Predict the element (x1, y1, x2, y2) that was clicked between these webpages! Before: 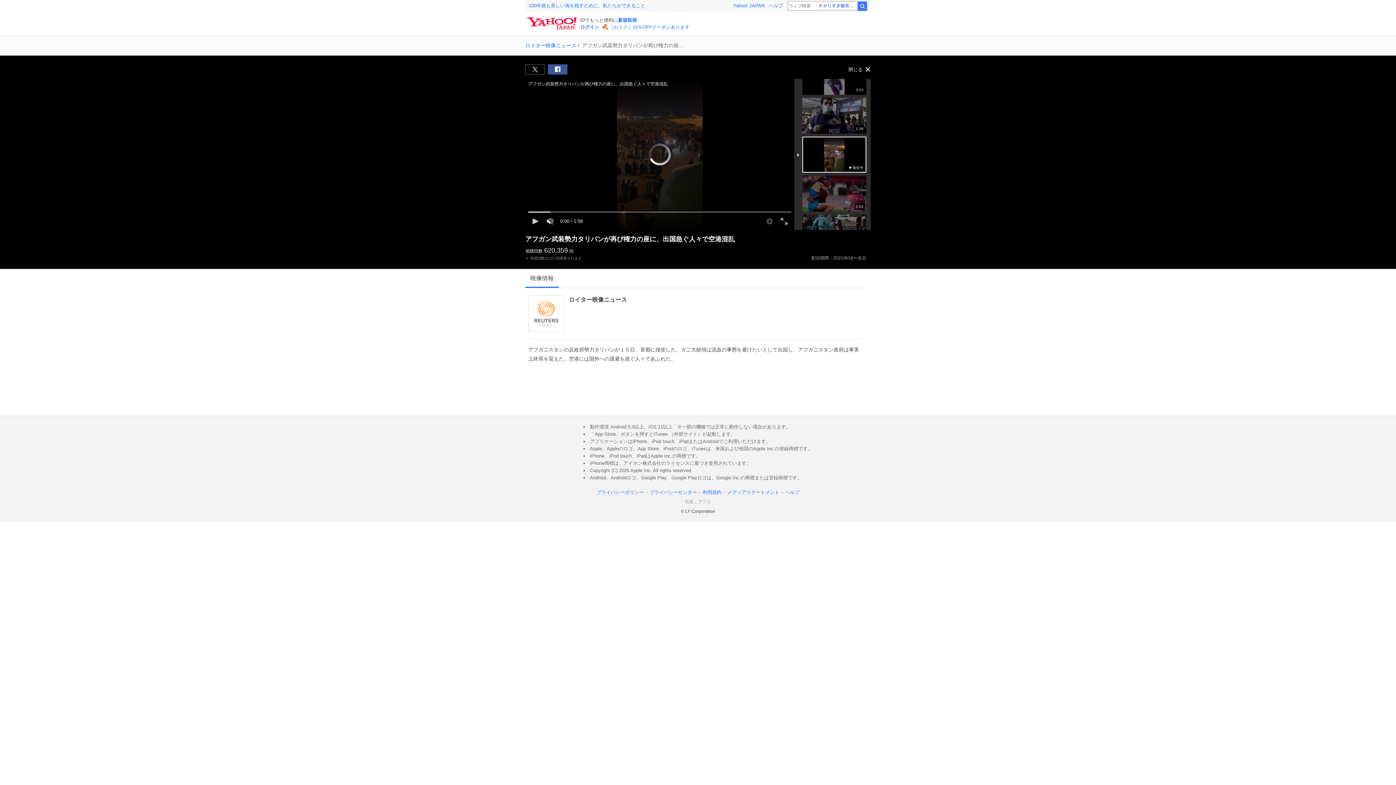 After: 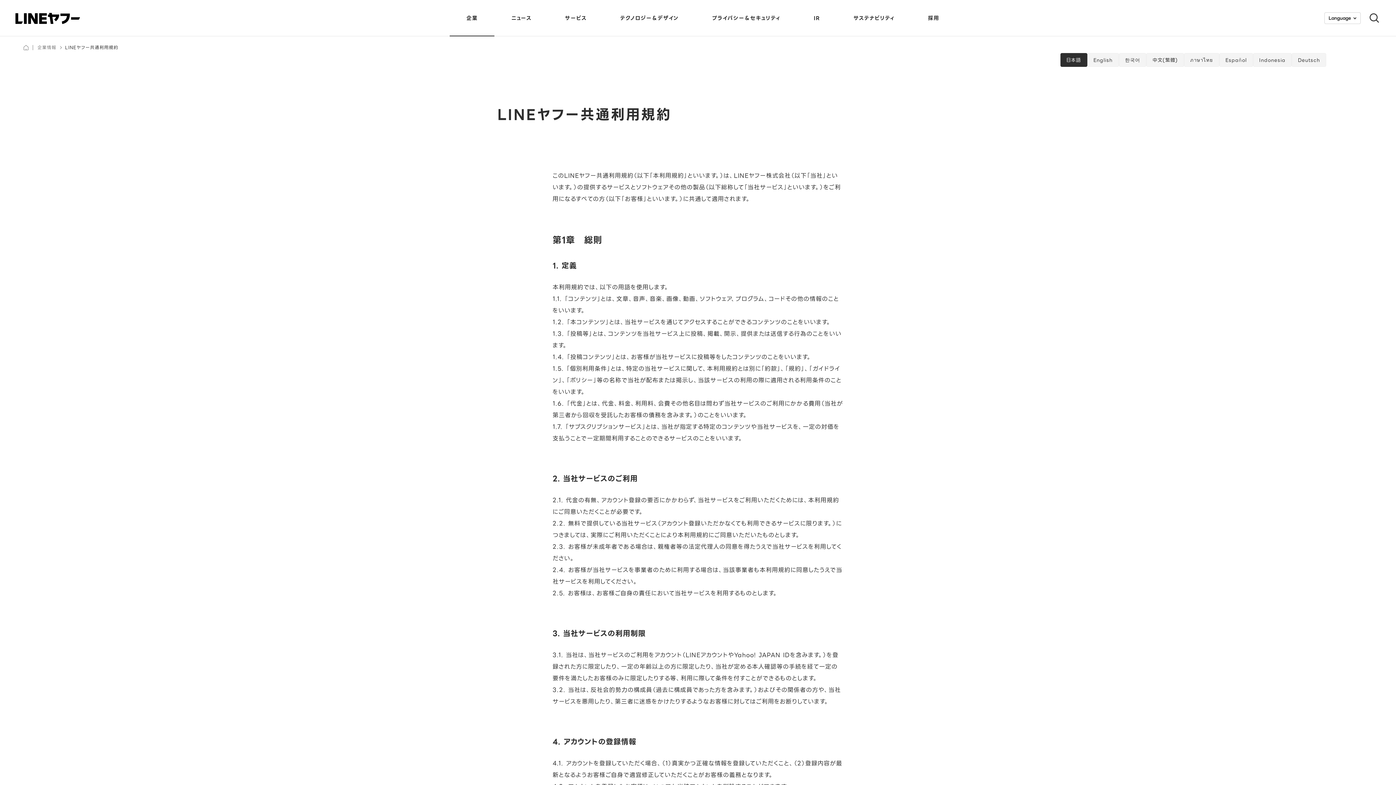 Action: label: 利用規約 bbox: (702, 489, 722, 496)